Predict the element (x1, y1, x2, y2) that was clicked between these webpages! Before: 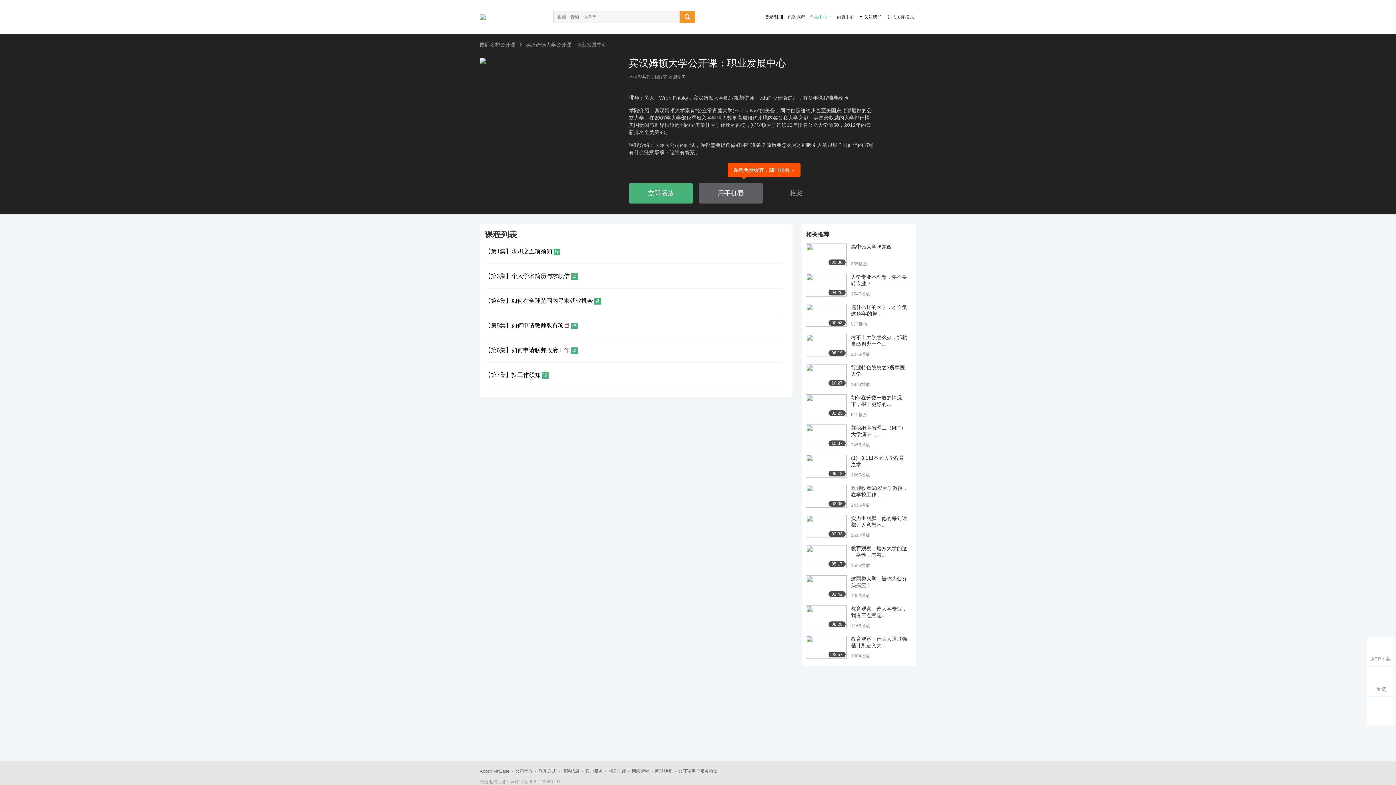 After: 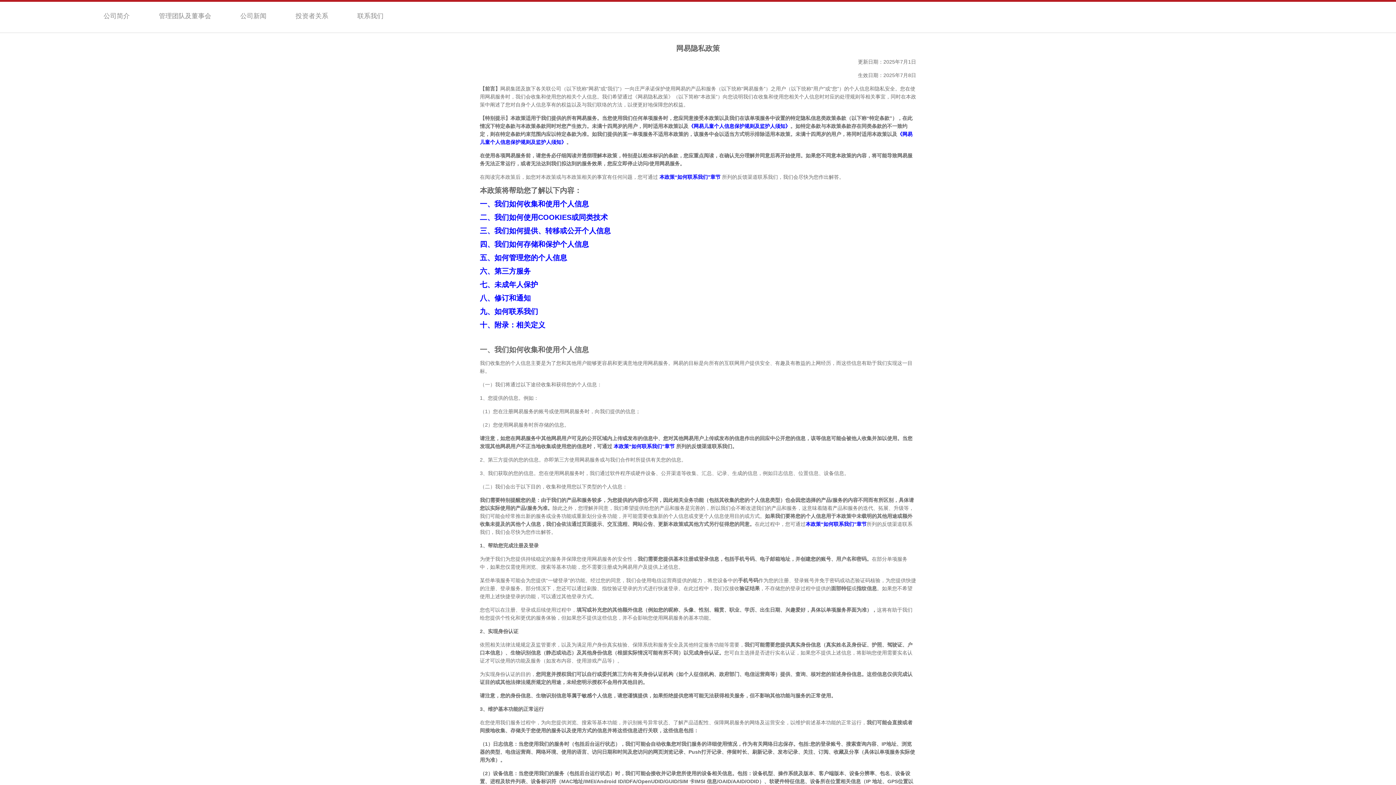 Action: bbox: (608, 769, 626, 774) label: 相关法律